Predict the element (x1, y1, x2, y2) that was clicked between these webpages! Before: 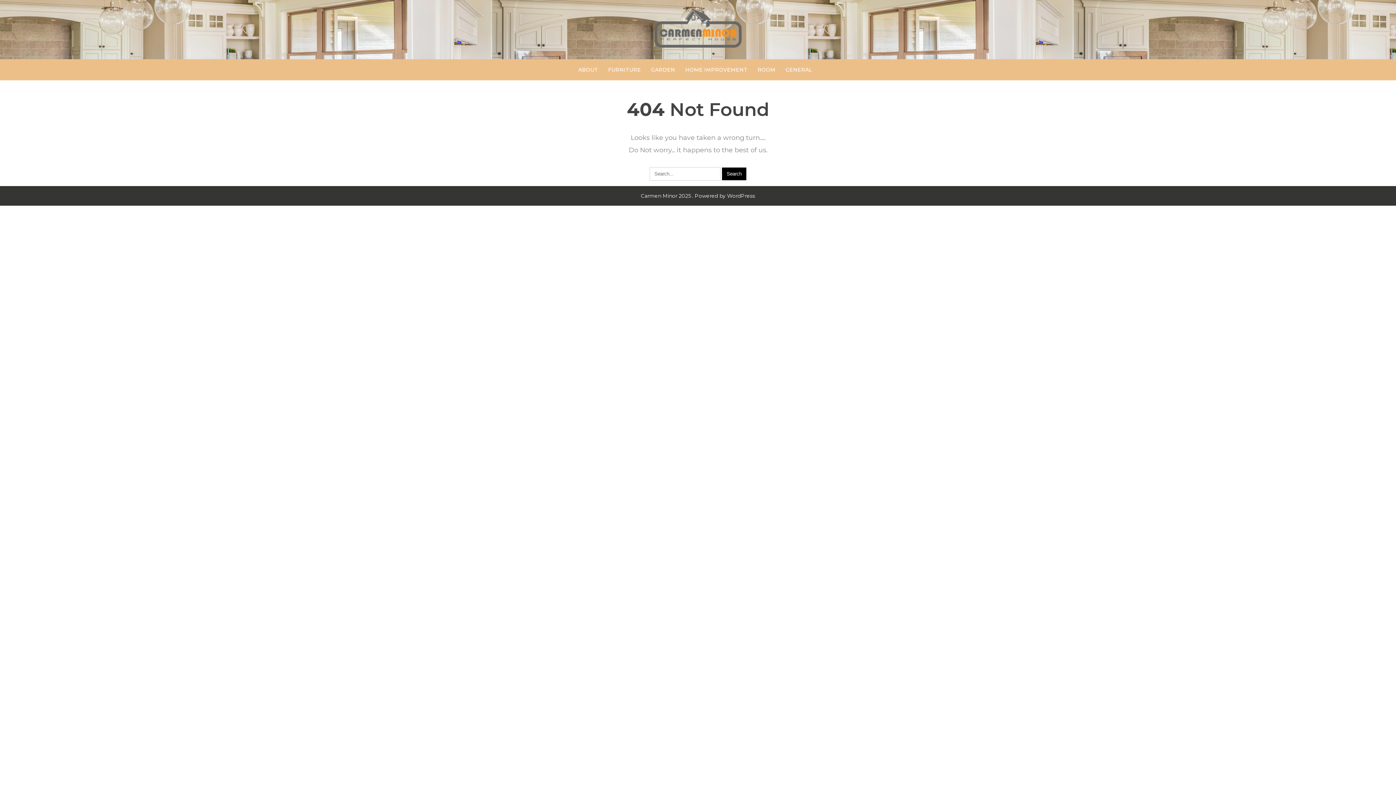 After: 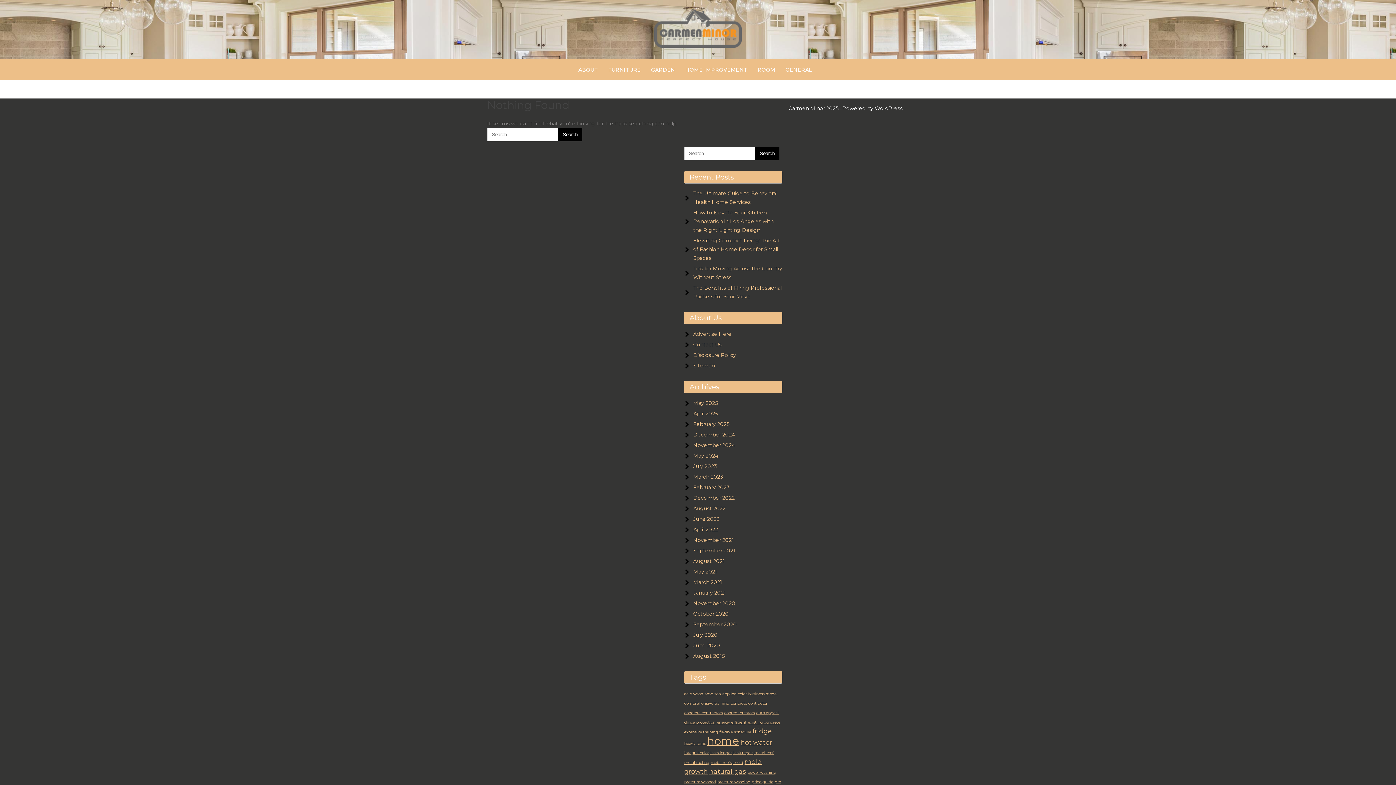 Action: label: ROOM bbox: (752, 59, 780, 80)